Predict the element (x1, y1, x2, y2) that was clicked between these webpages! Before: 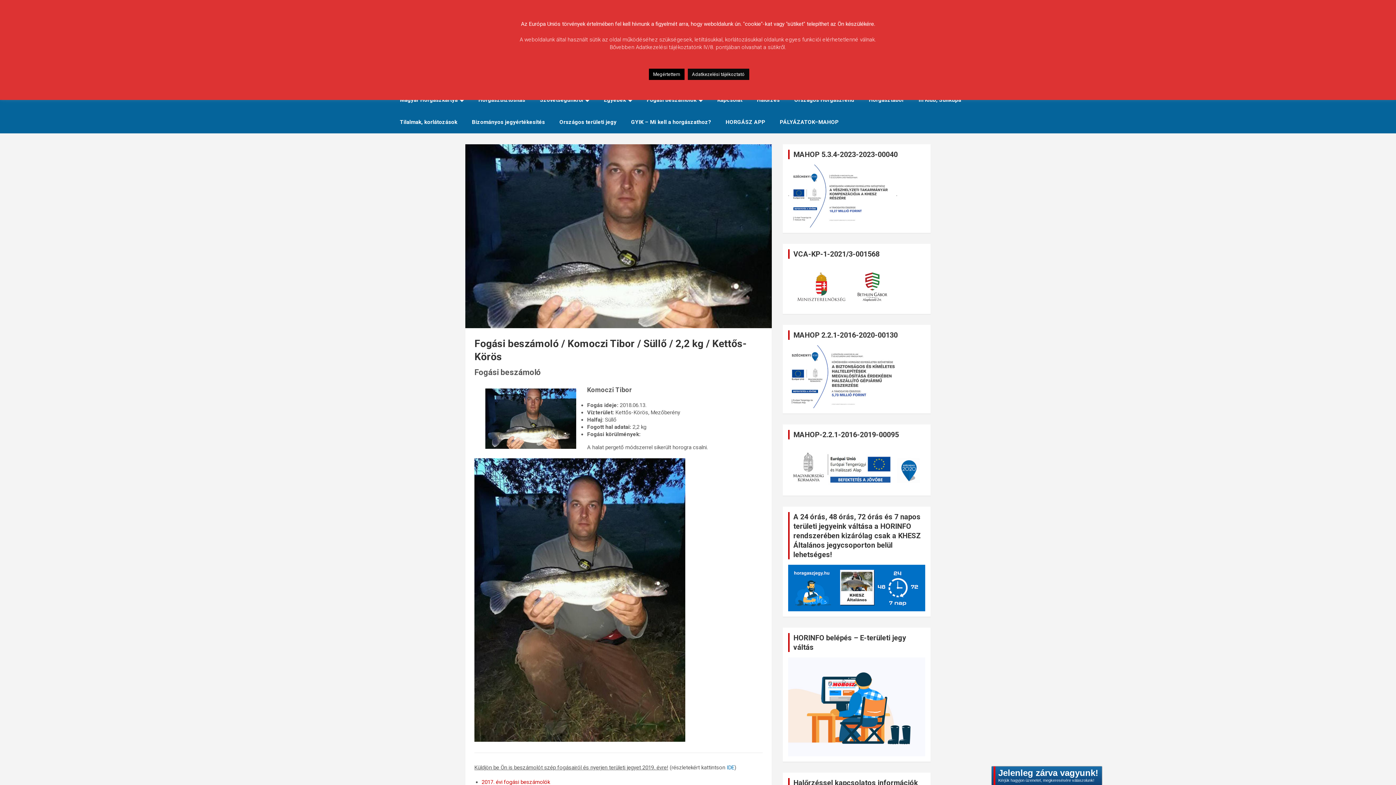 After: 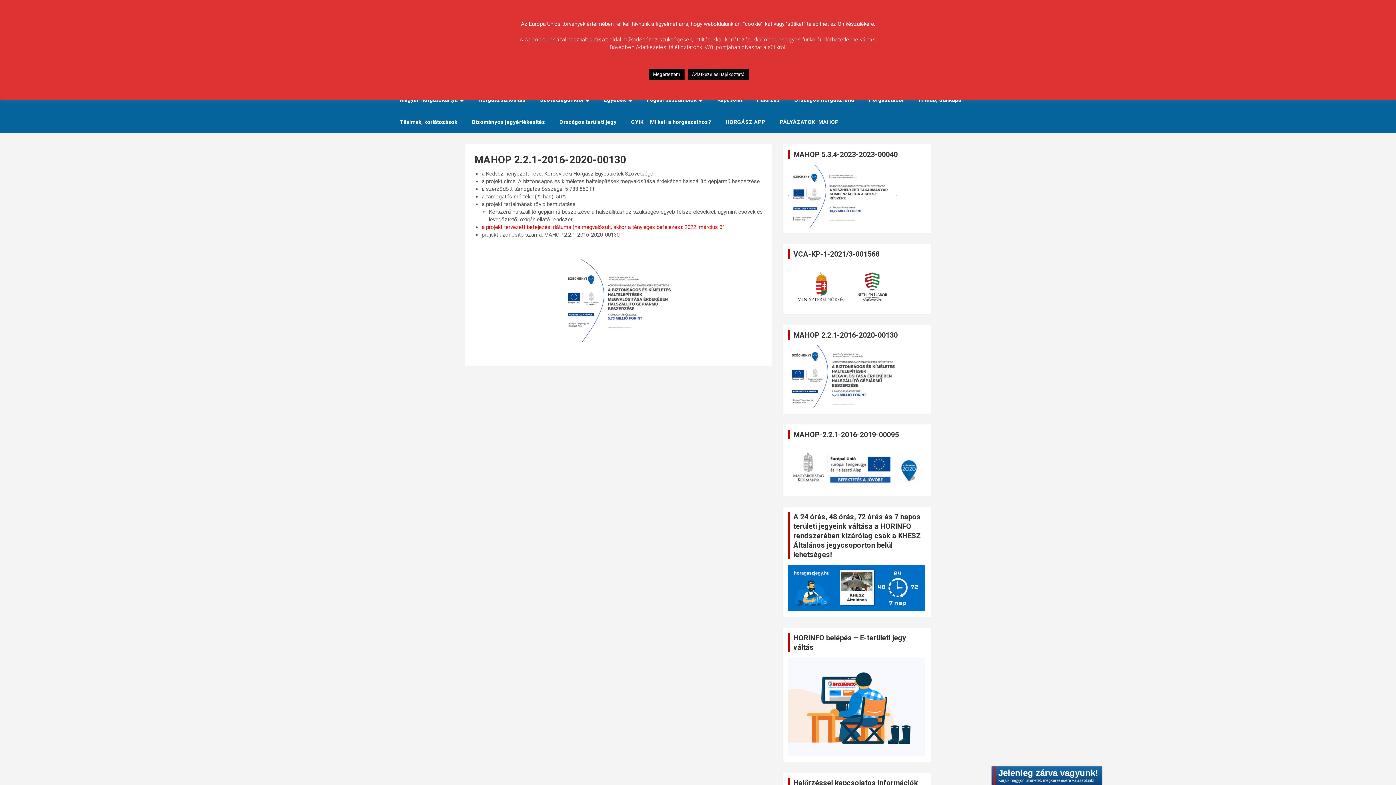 Action: bbox: (788, 345, 897, 352)